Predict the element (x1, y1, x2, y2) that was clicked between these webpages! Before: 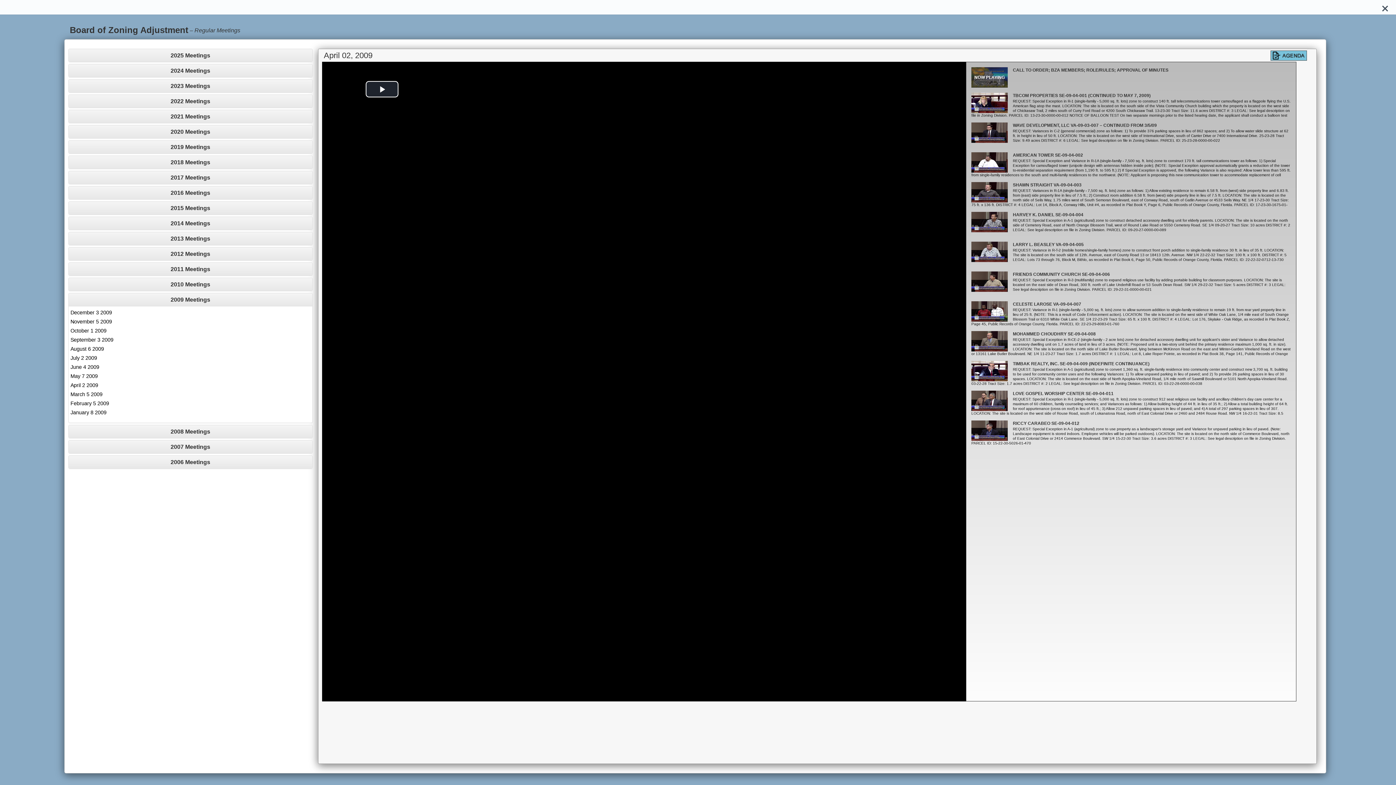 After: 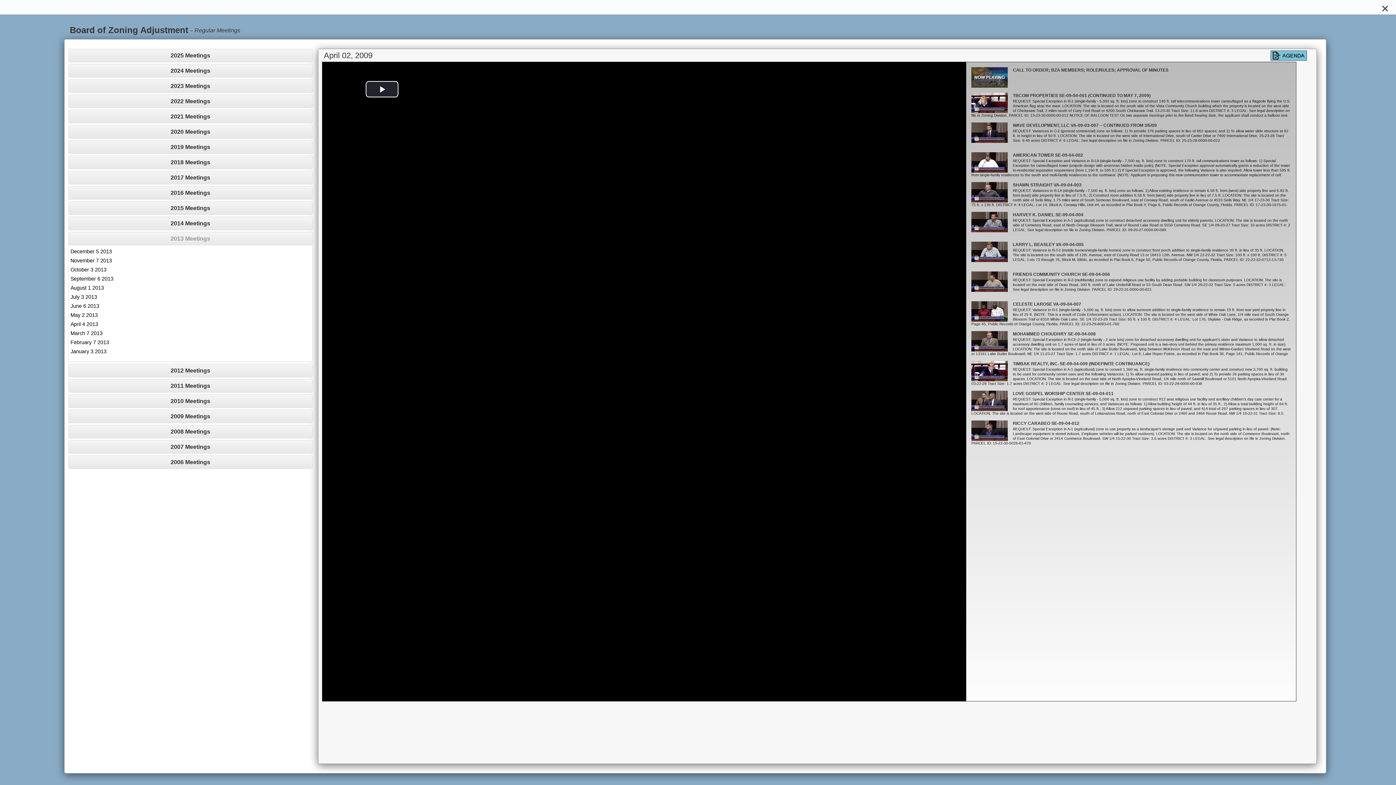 Action: bbox: (170, 235, 210, 241) label: 2013 Meetings